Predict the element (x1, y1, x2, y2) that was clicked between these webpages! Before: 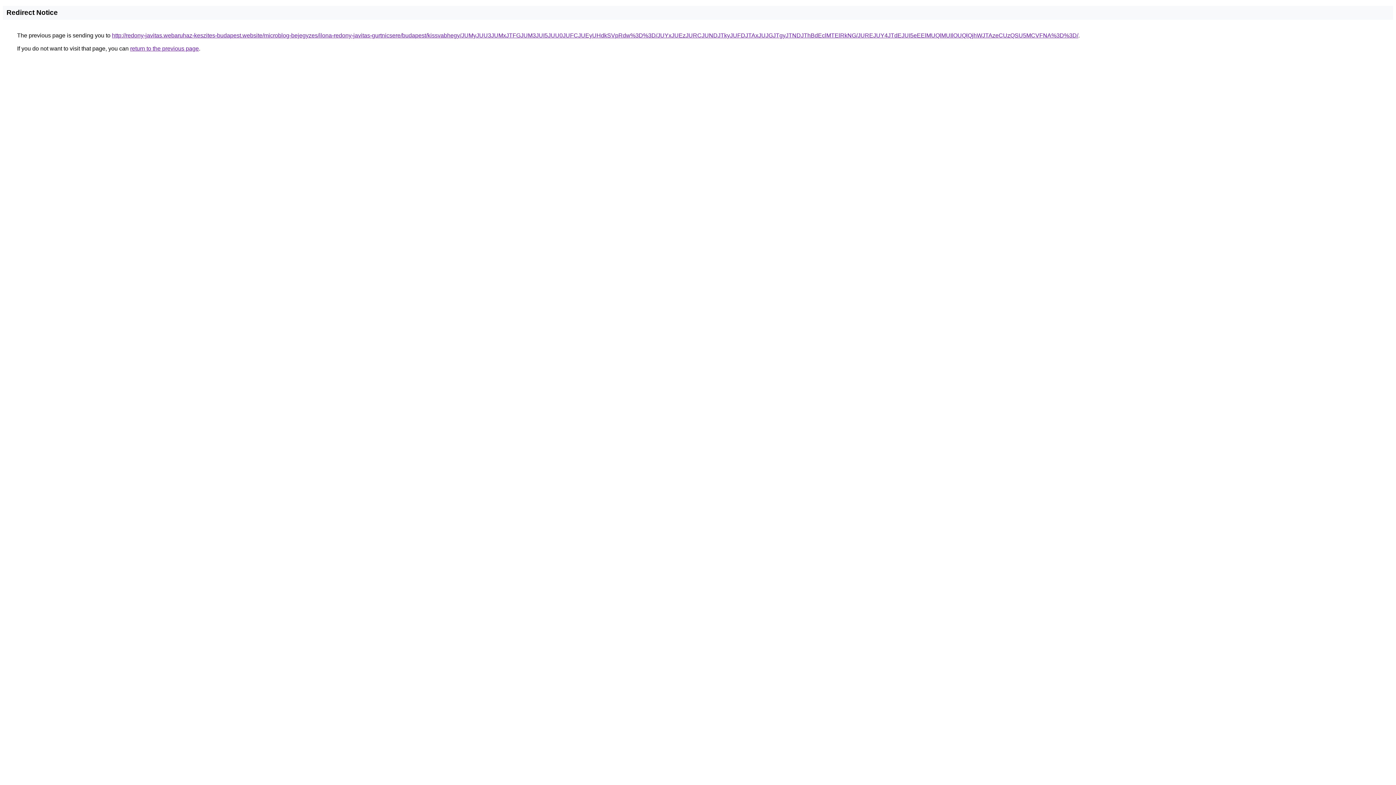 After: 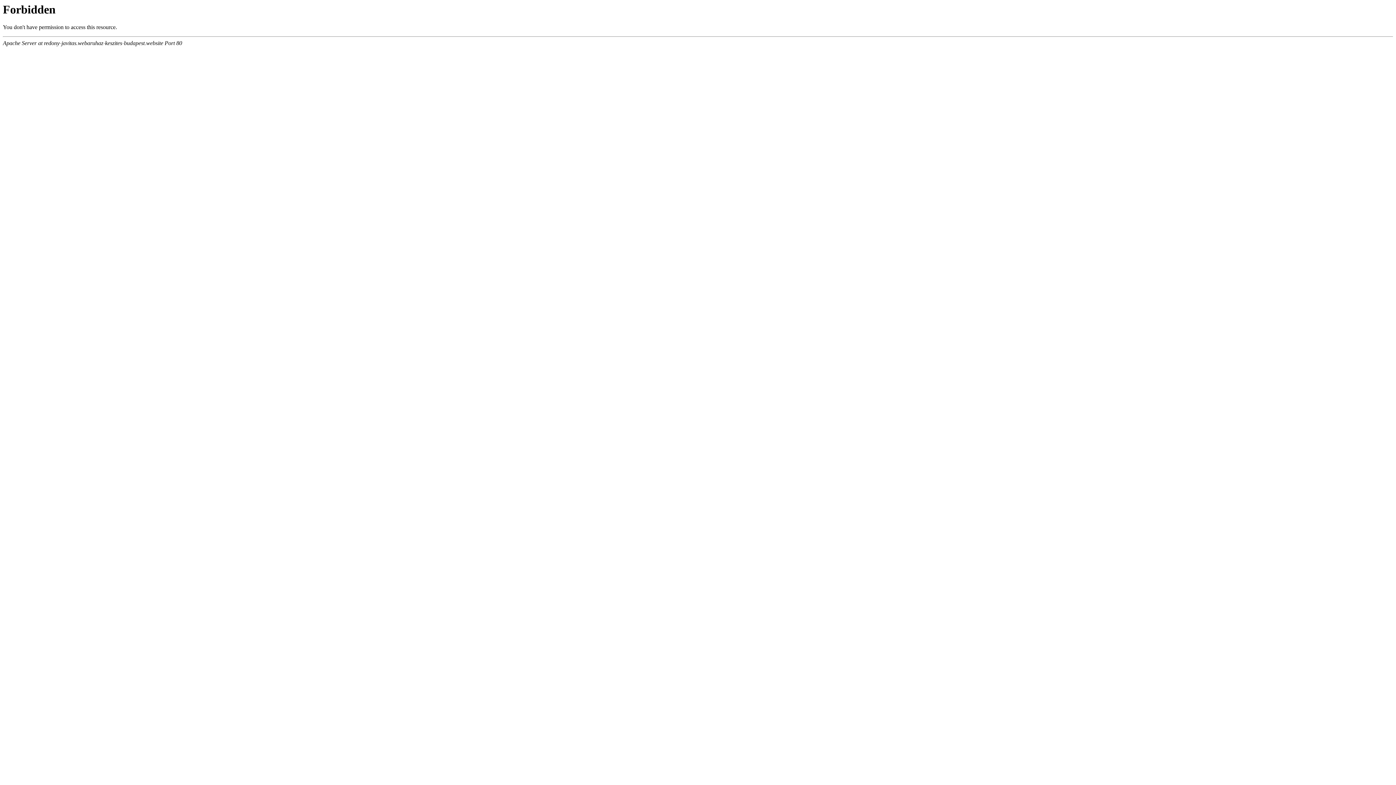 Action: bbox: (112, 32, 1078, 38) label: http://redony-javitas.webaruhaz-keszites-budapest.website/microblog-bejegyzes/ilona-redony-javitas-gurtnicsere/budapest/kissvabhegy/JUMyJUU3JUMxJTFGJUM3JUI5JUU0JUFCJUEyUHdkSVpRdw%3D%3D/JUYxJUEzJURCJUNDJTkyJUFDJTAxJUJGJTgyJTNDJThBdEclMTElRkNG/JUREJUY4JTdEJUI5eEElMUQlMUIlOUQlQjhWJTAzeCUzQSU5MCVFNA%3D%3D/